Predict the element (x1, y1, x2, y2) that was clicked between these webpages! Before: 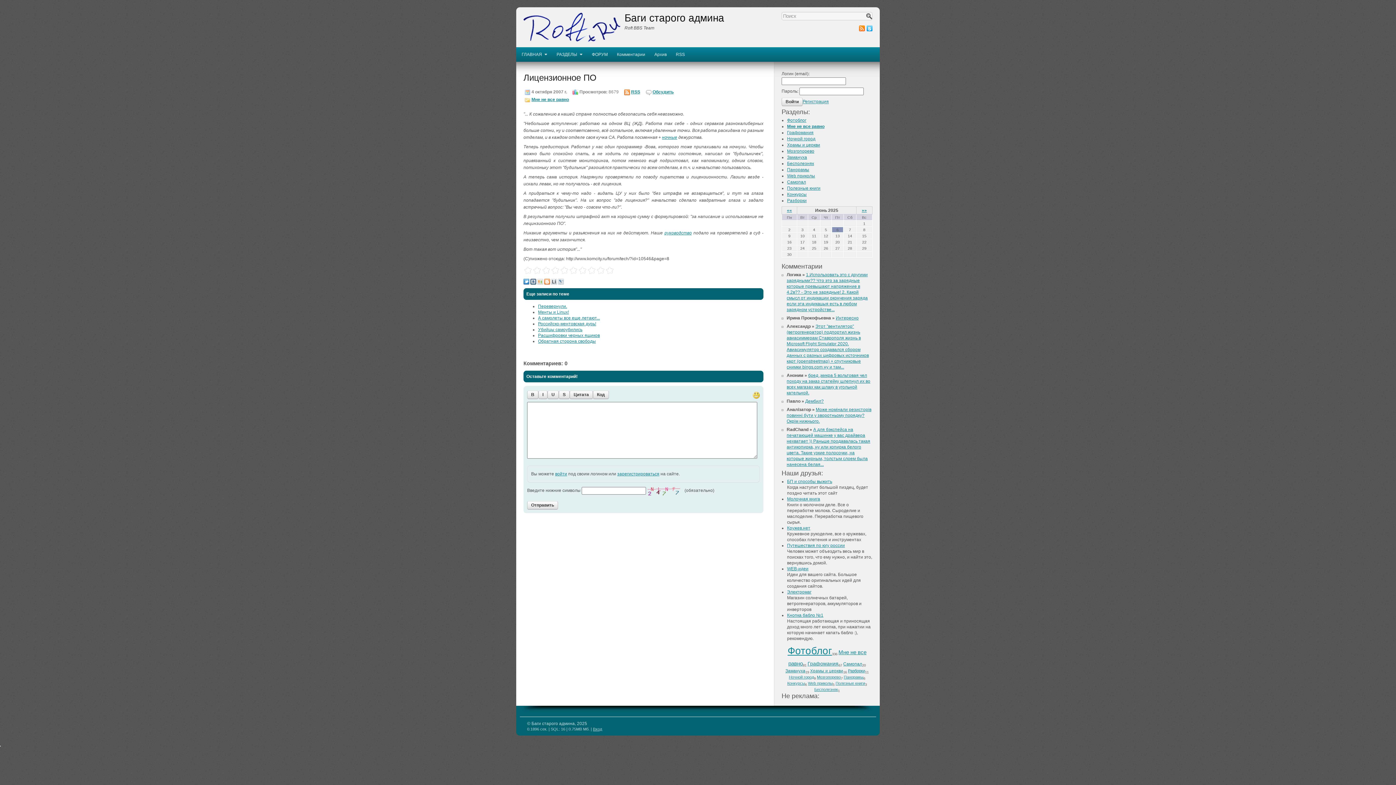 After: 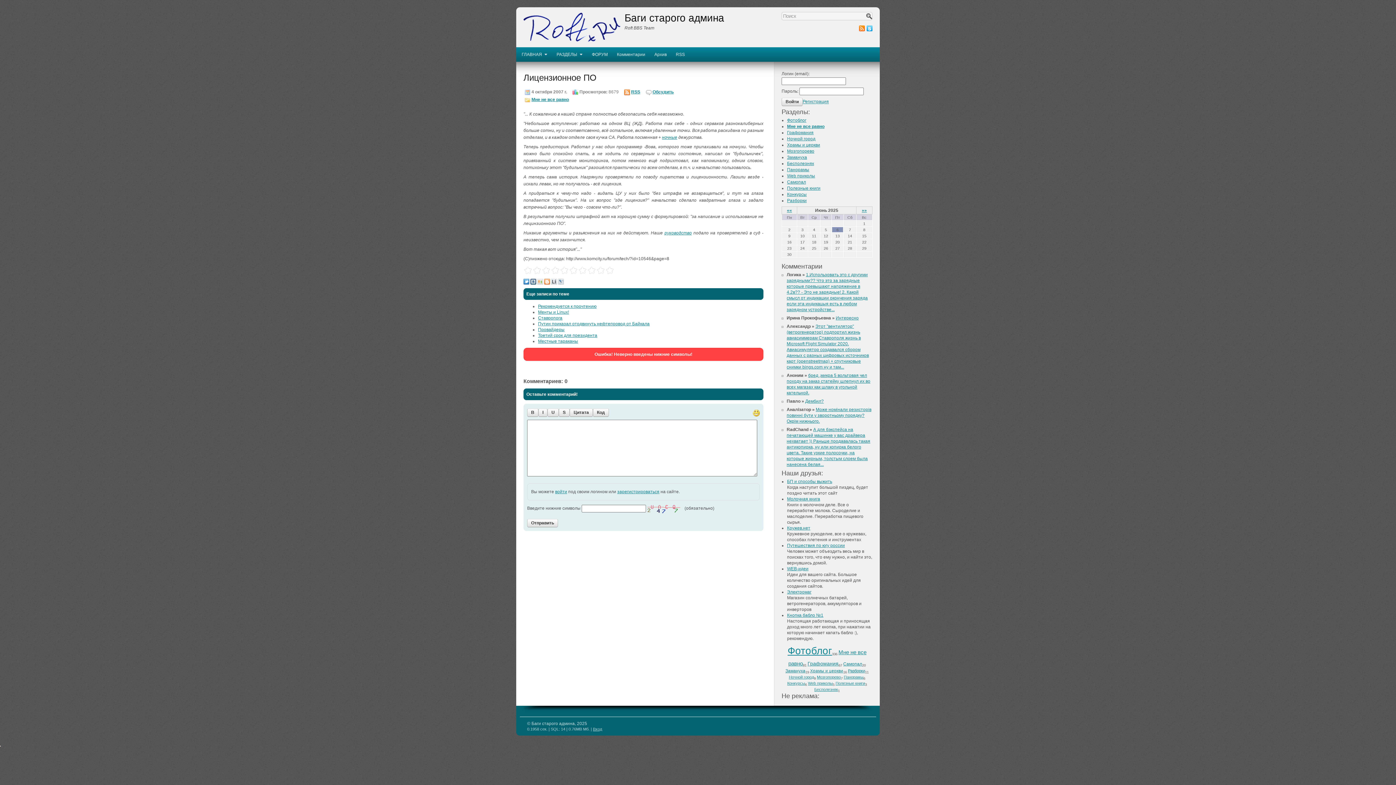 Action: label: Отправить bbox: (527, 501, 558, 509)